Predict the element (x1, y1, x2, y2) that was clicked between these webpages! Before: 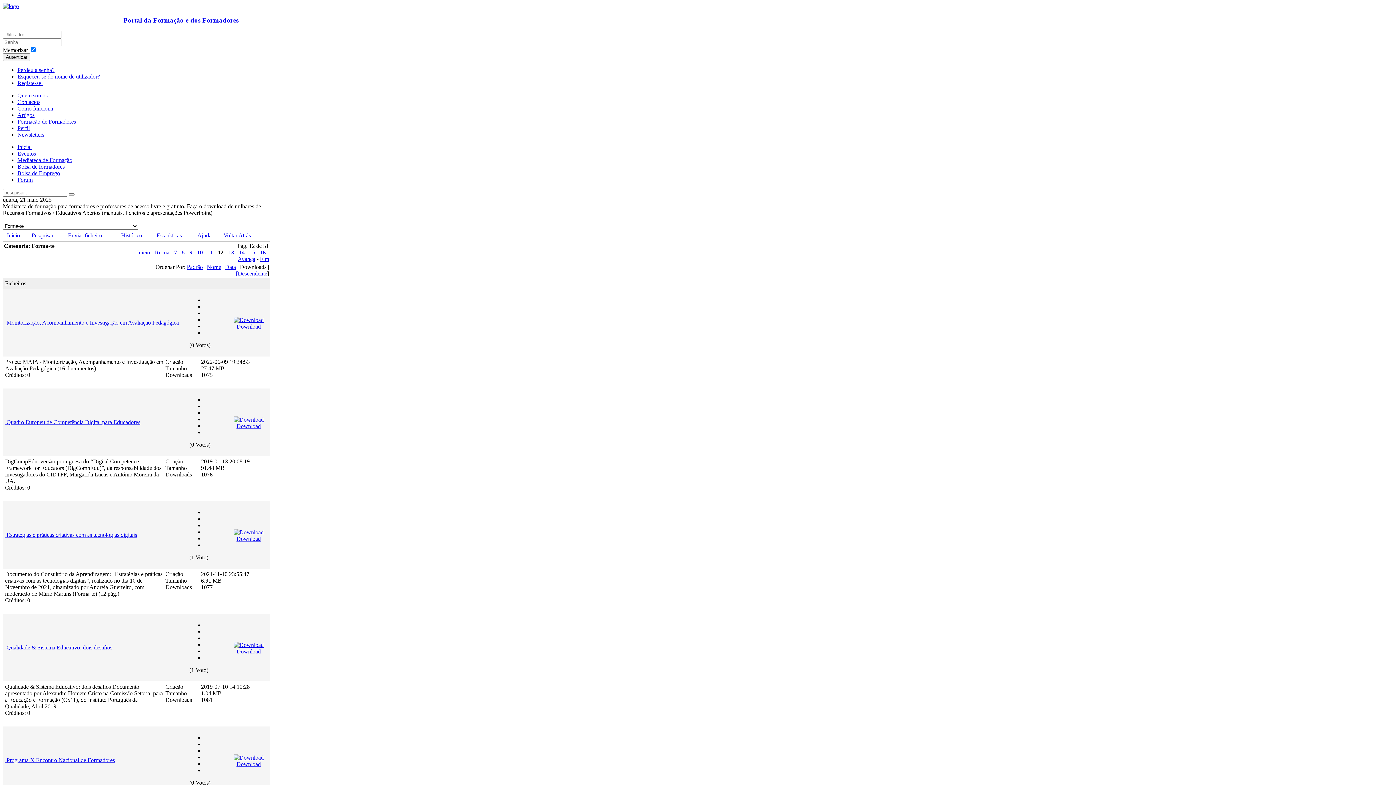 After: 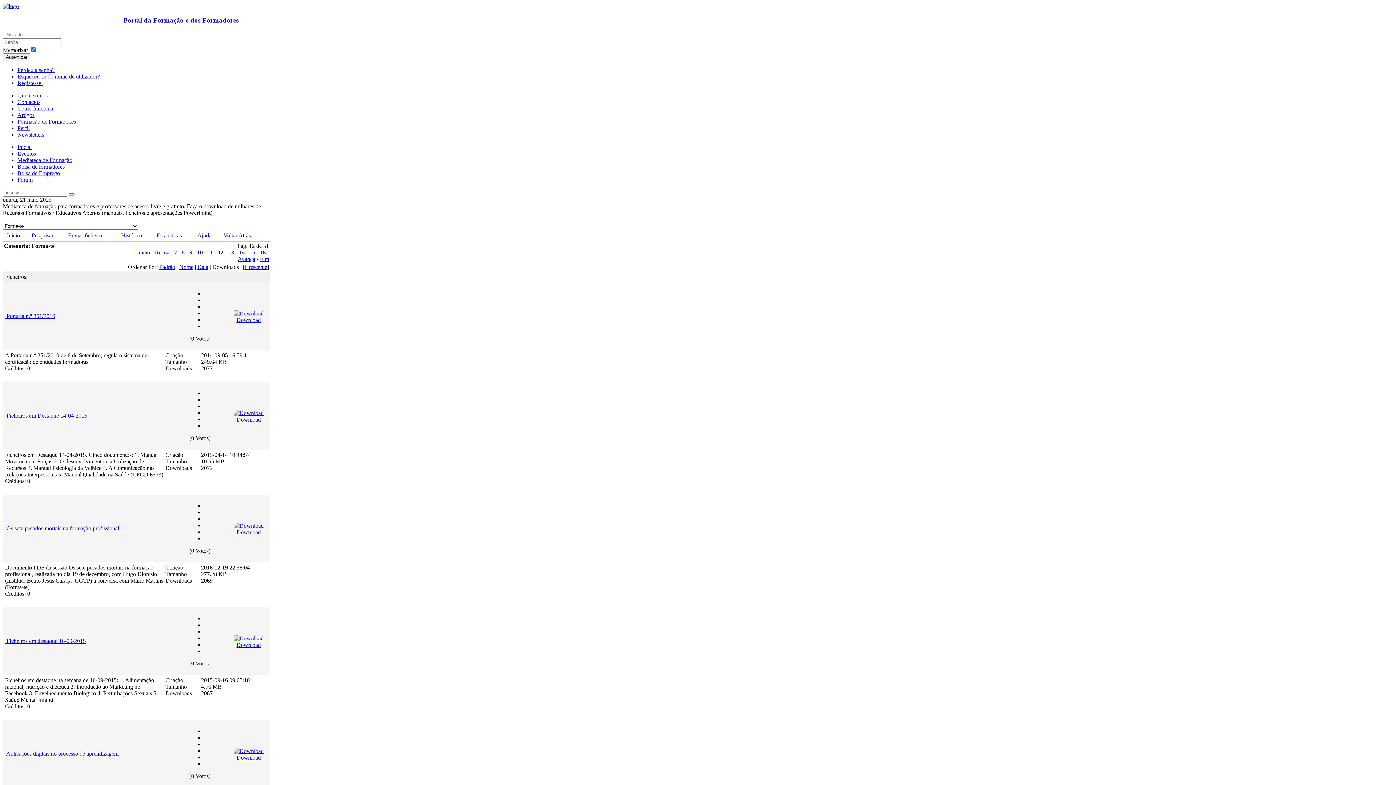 Action: label: [Descendente bbox: (236, 270, 267, 276)